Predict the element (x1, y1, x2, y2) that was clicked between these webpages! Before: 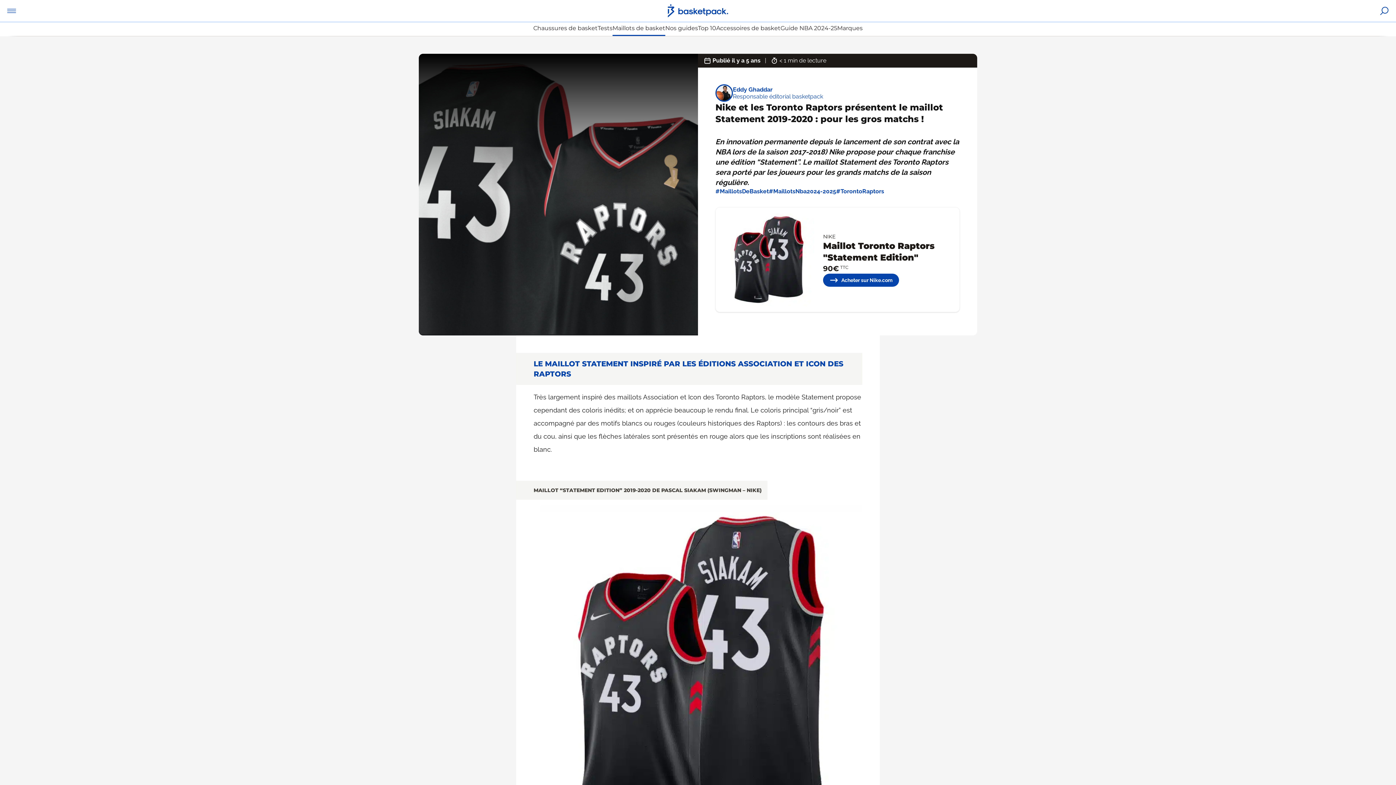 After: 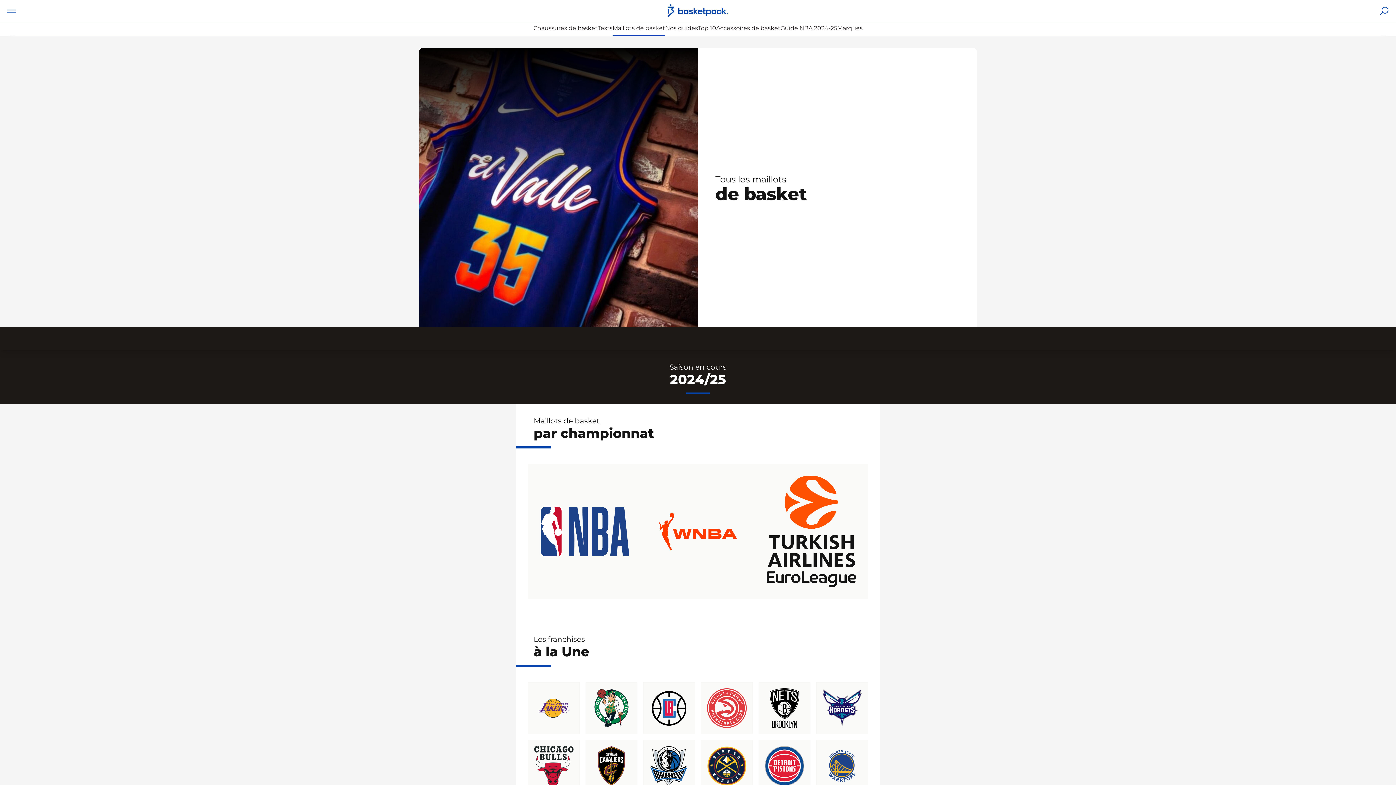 Action: bbox: (715, 187, 769, 195) label: #MaillotsDeBasket